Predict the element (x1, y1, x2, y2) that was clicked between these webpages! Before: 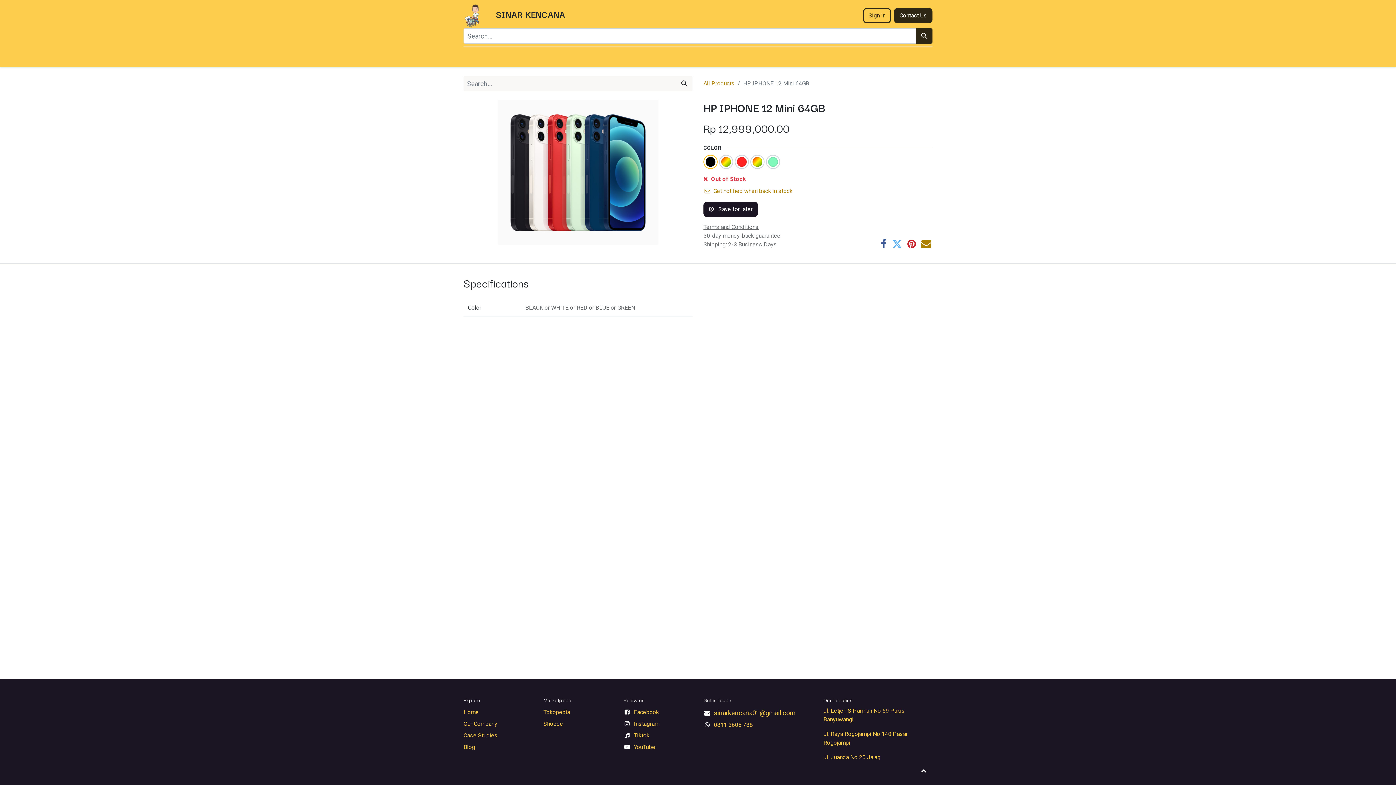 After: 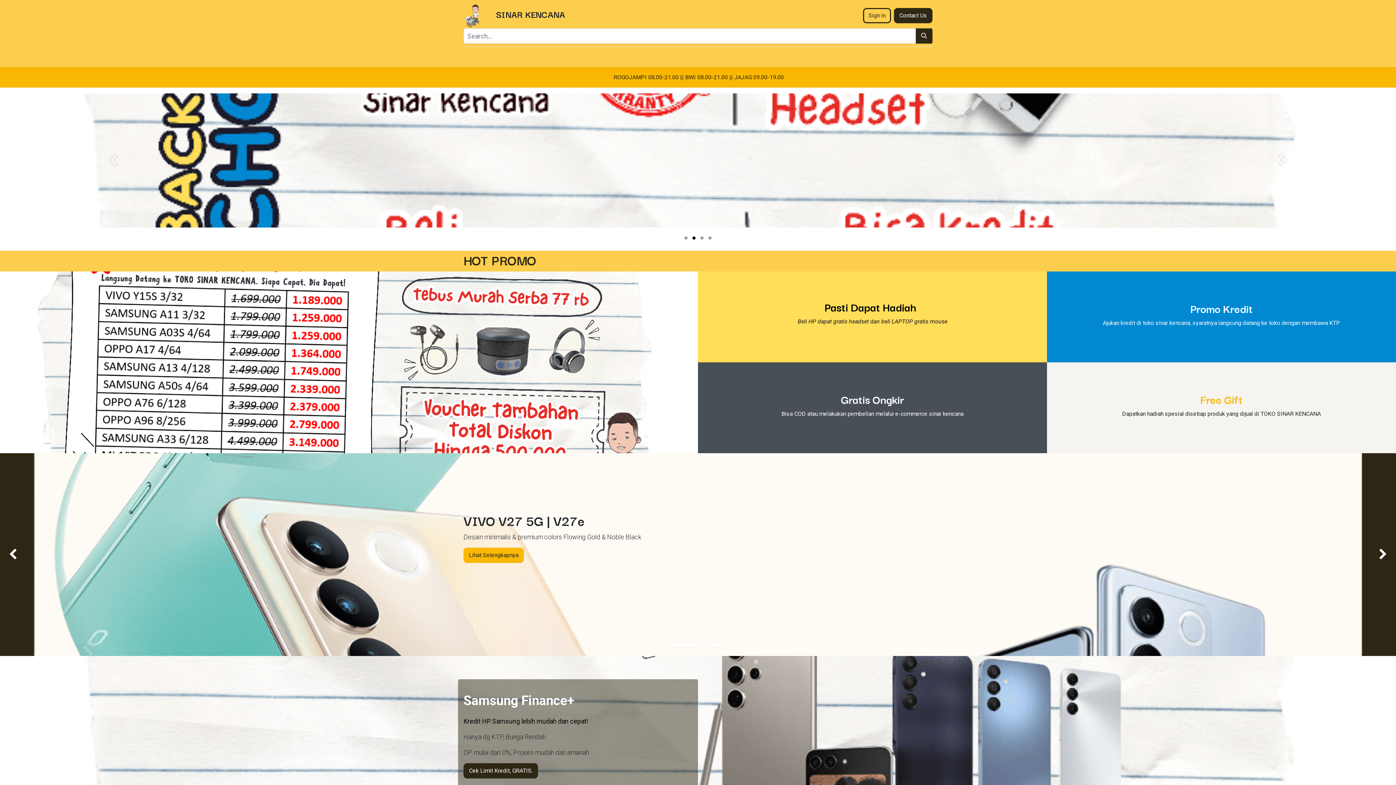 Action: bbox: (463, 2, 481, 28)